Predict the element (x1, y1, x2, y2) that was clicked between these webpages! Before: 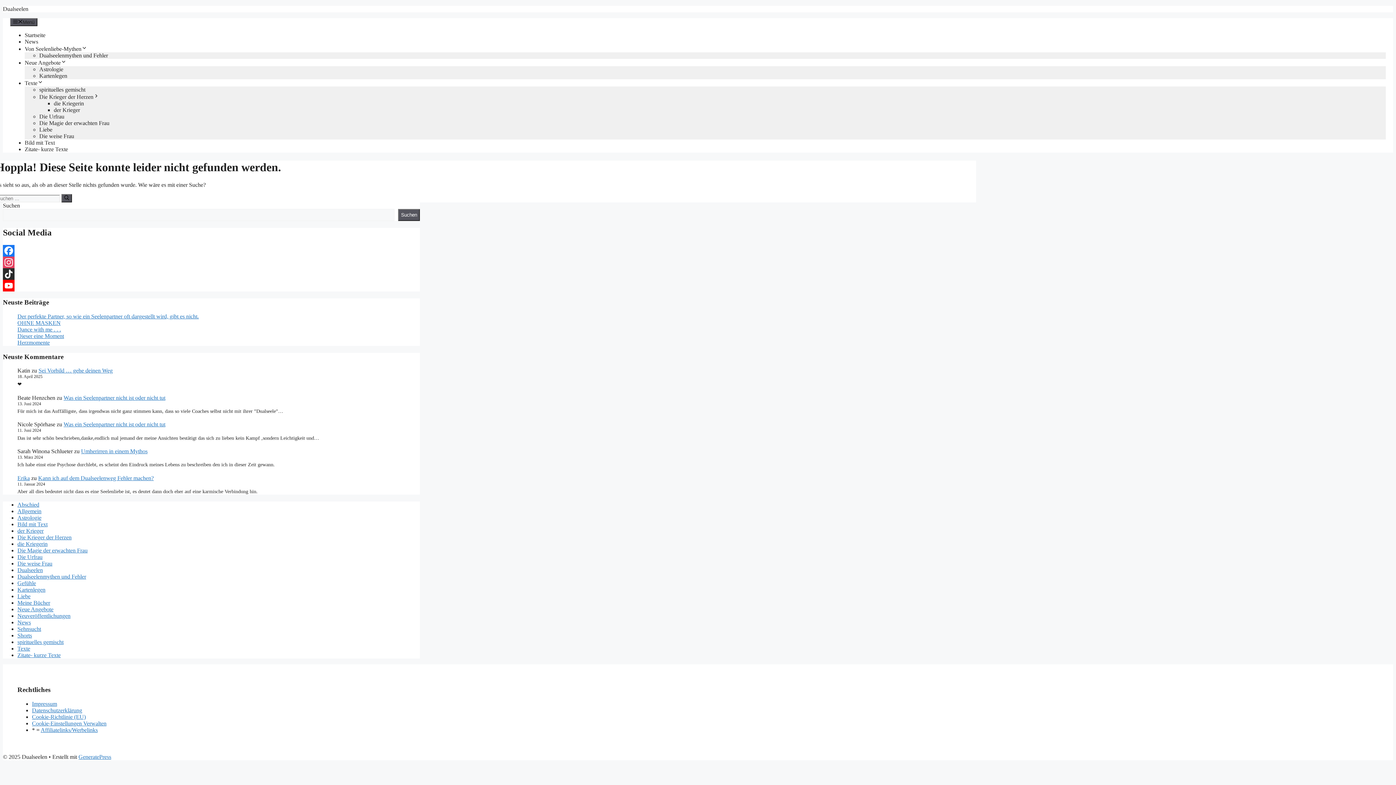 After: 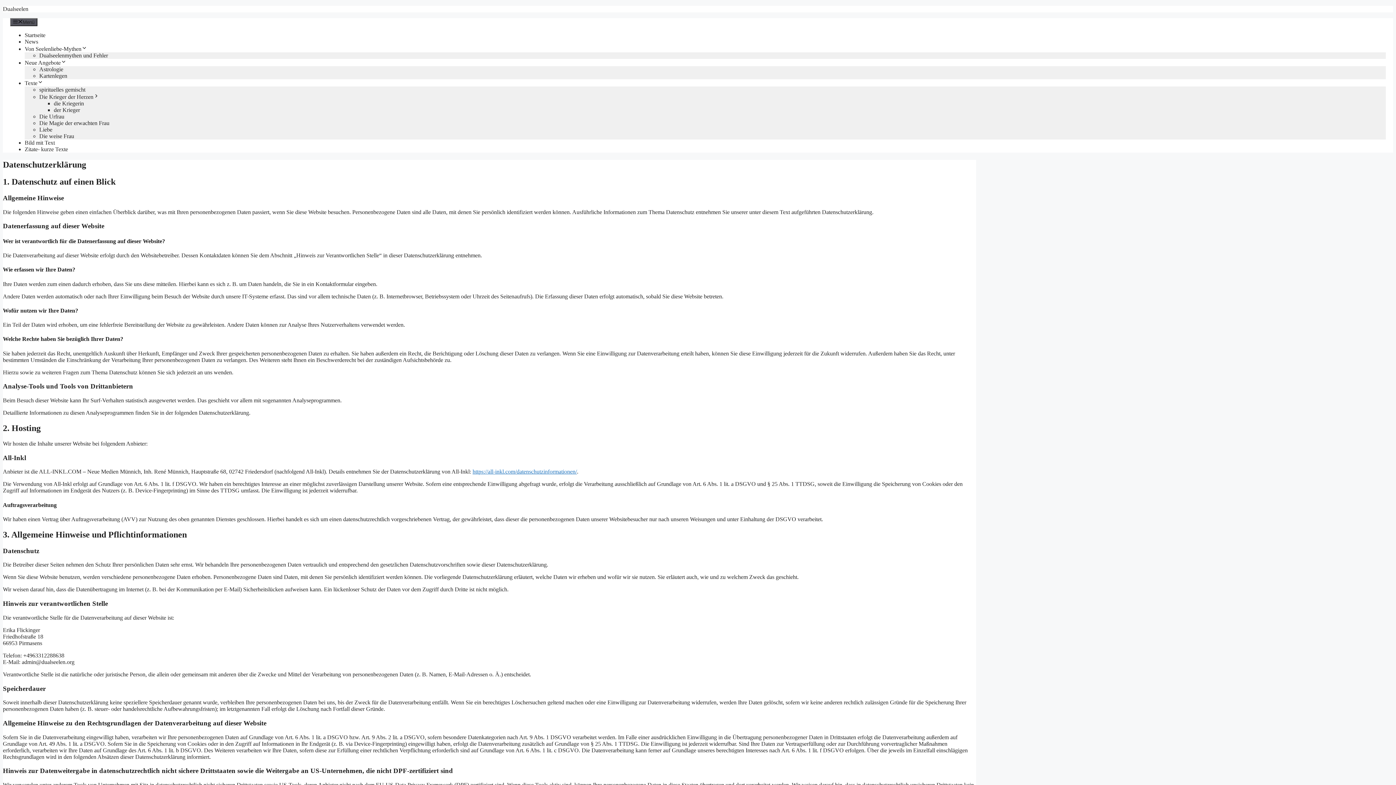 Action: label: Datenschutzerklärung bbox: (32, 707, 82, 713)